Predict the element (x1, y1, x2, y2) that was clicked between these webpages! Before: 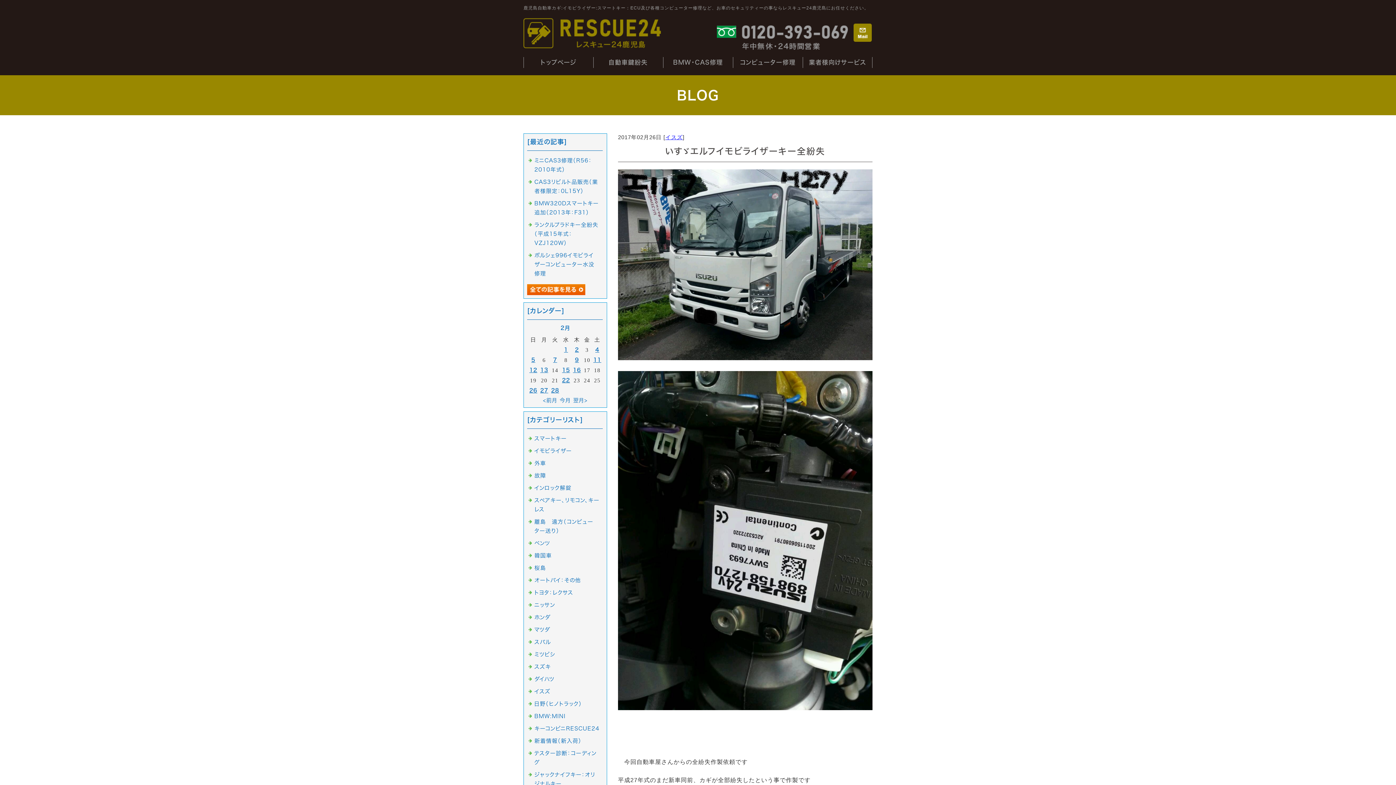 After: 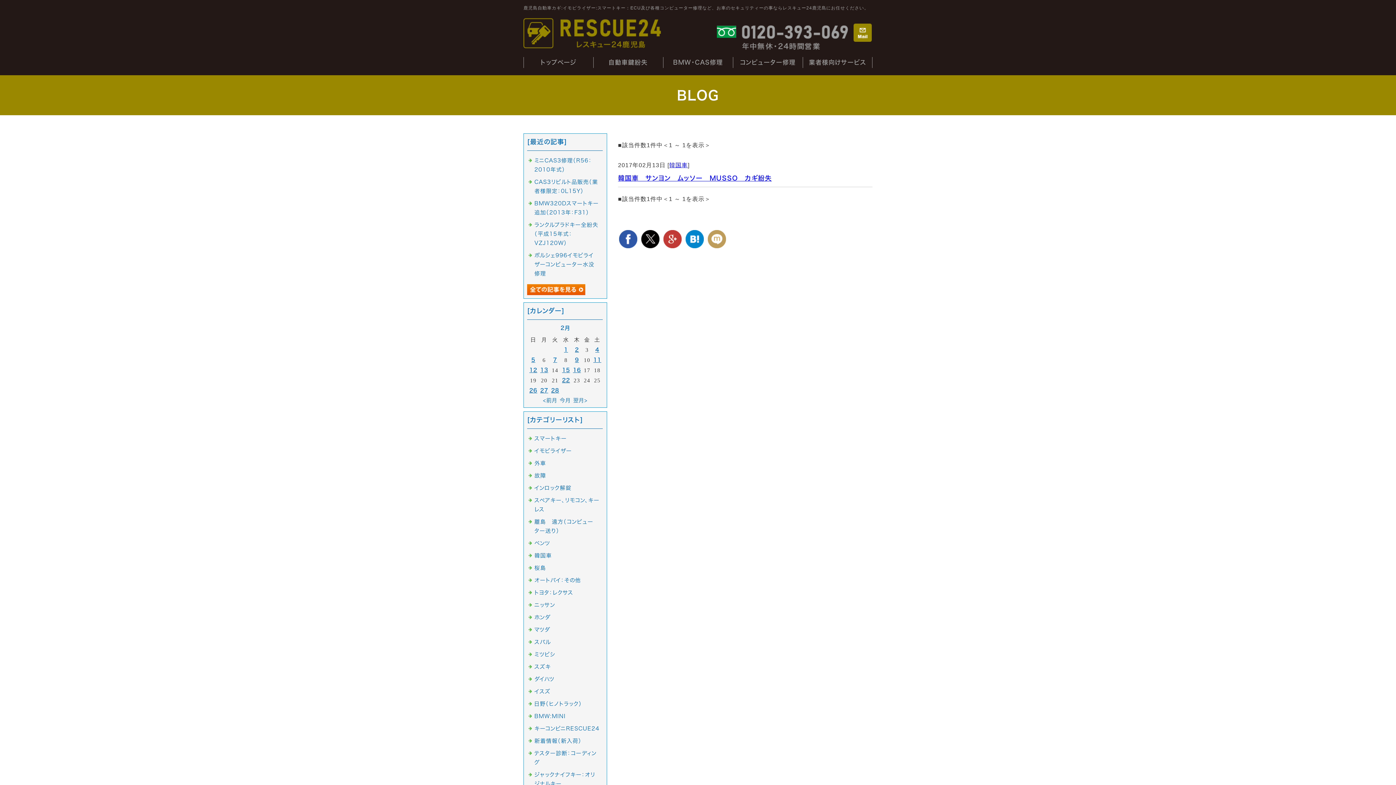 Action: bbox: (534, 553, 552, 558) label: 韓国車